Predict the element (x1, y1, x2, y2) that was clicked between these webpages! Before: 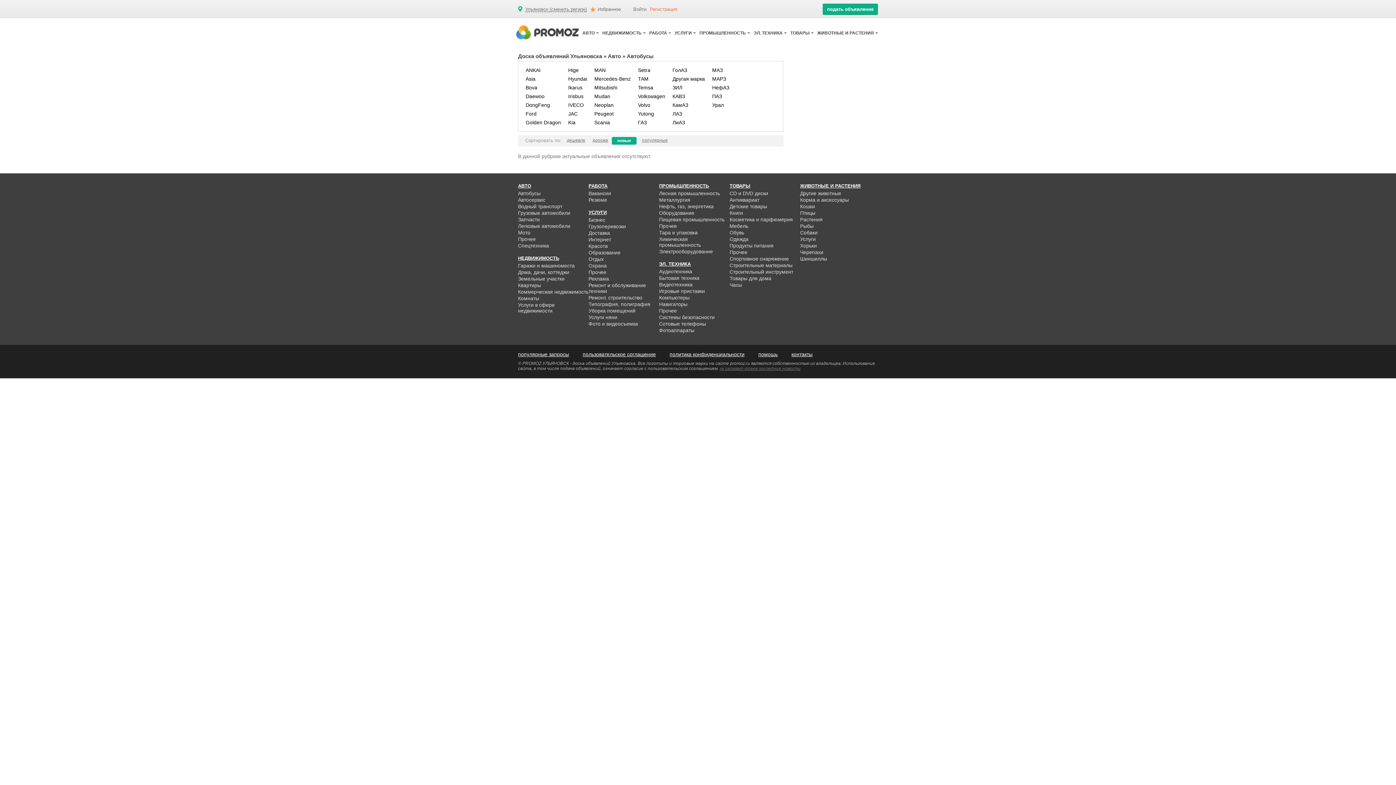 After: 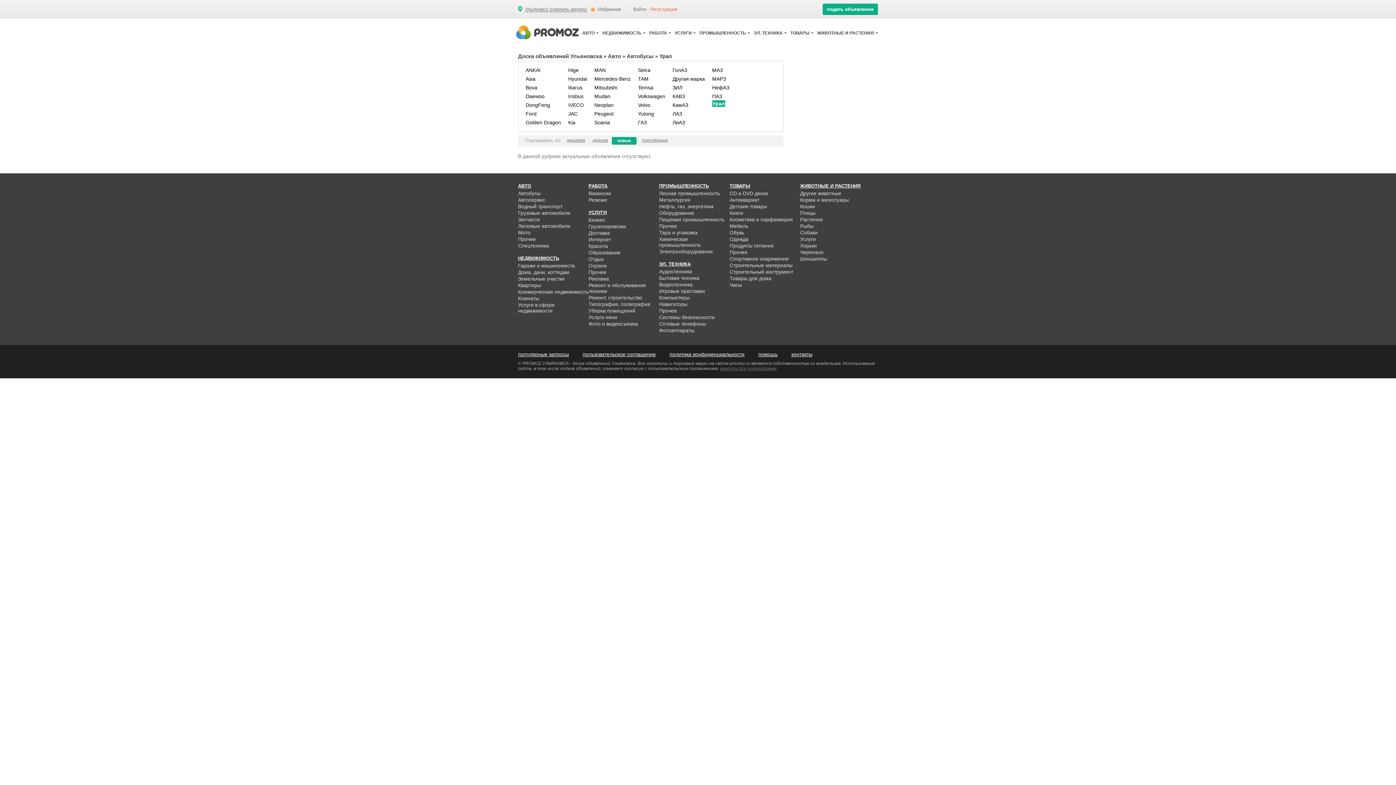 Action: label: Урал bbox: (712, 102, 724, 108)